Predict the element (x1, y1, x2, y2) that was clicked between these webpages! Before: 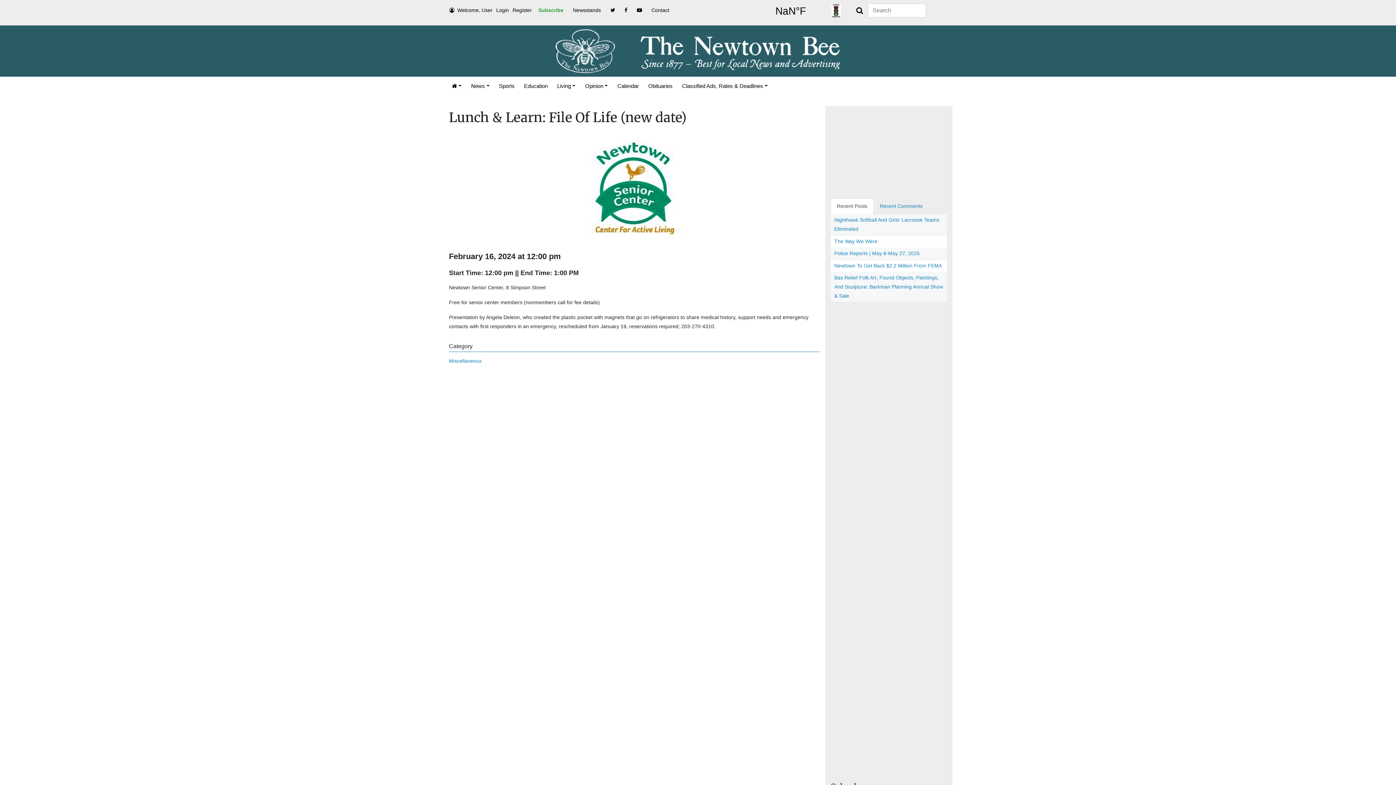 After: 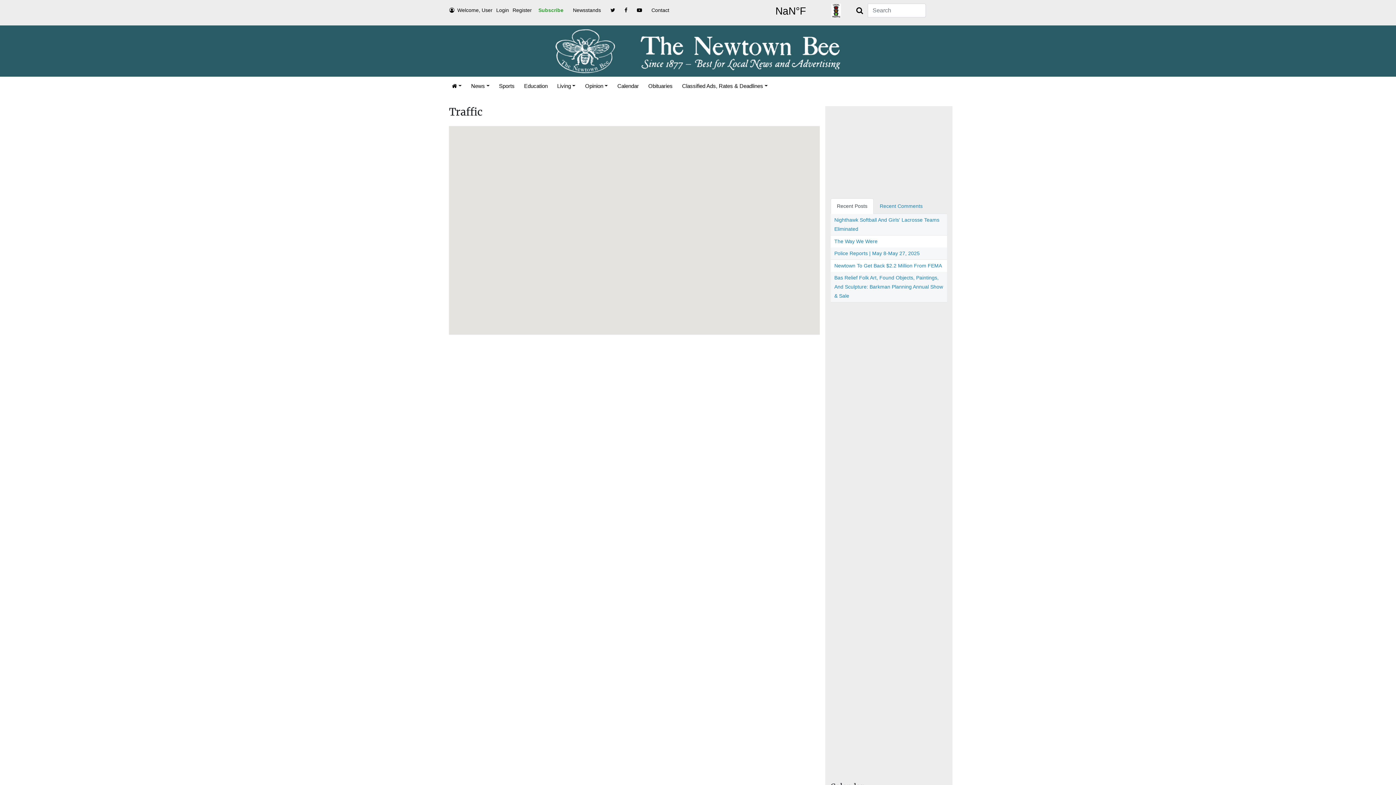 Action: bbox: (830, 3, 841, 17)